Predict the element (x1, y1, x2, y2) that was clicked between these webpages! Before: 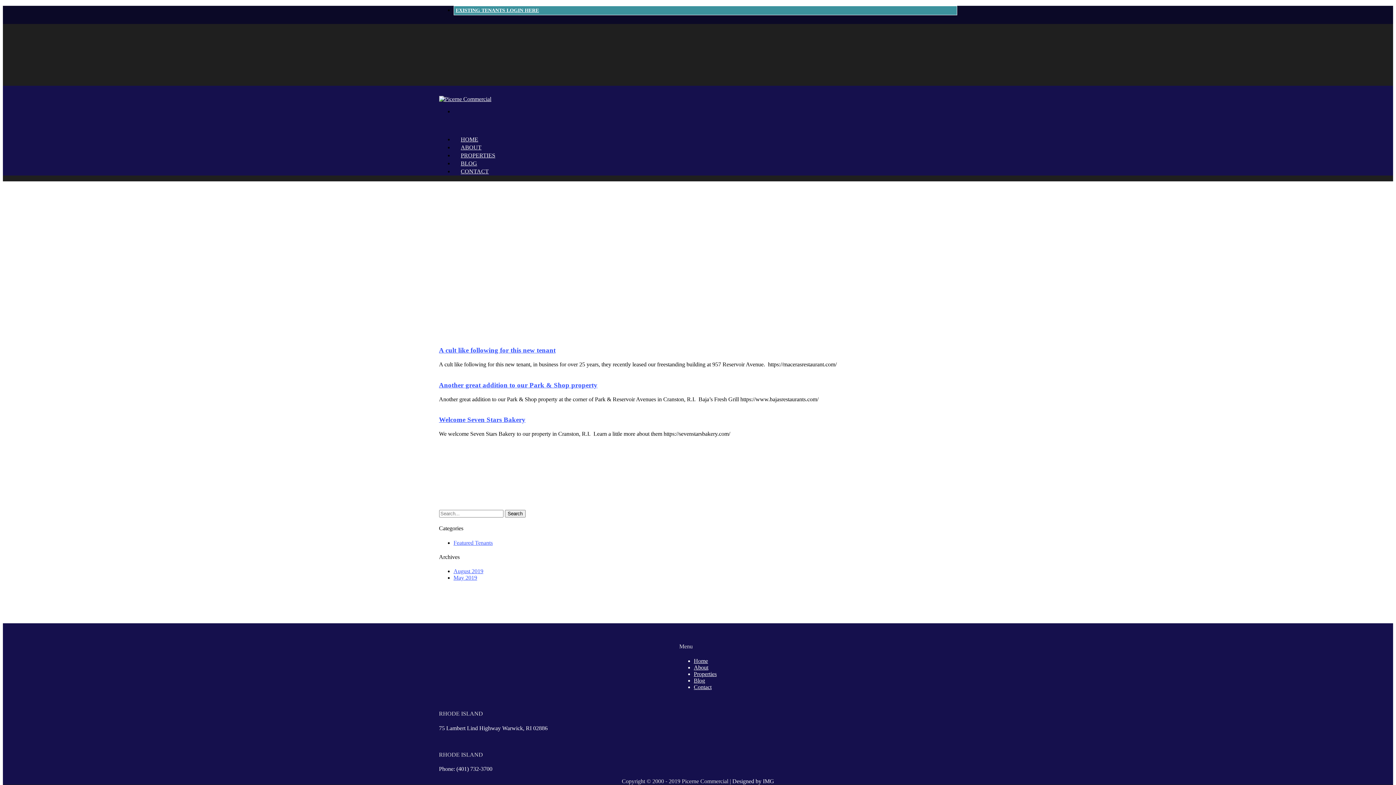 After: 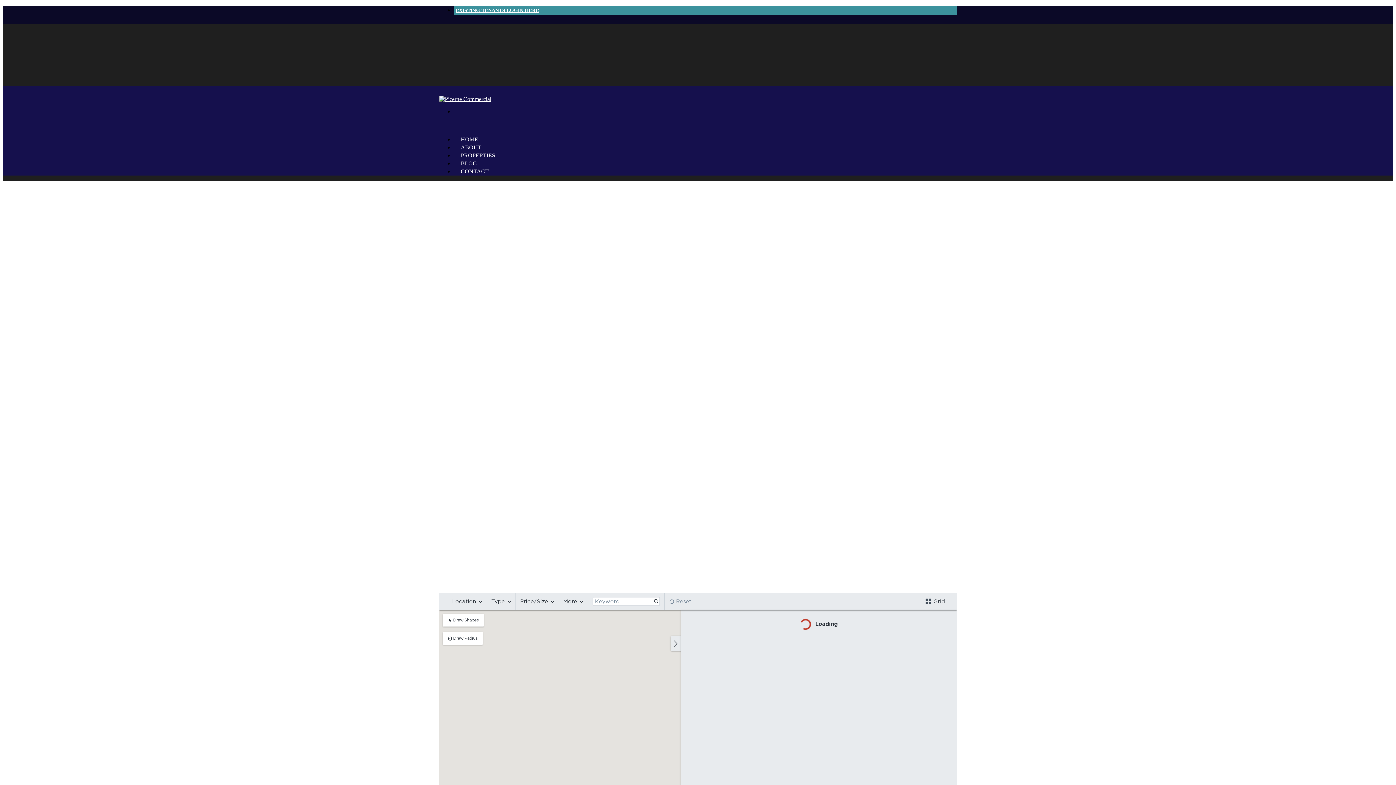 Action: label: Home bbox: (694, 658, 708, 664)